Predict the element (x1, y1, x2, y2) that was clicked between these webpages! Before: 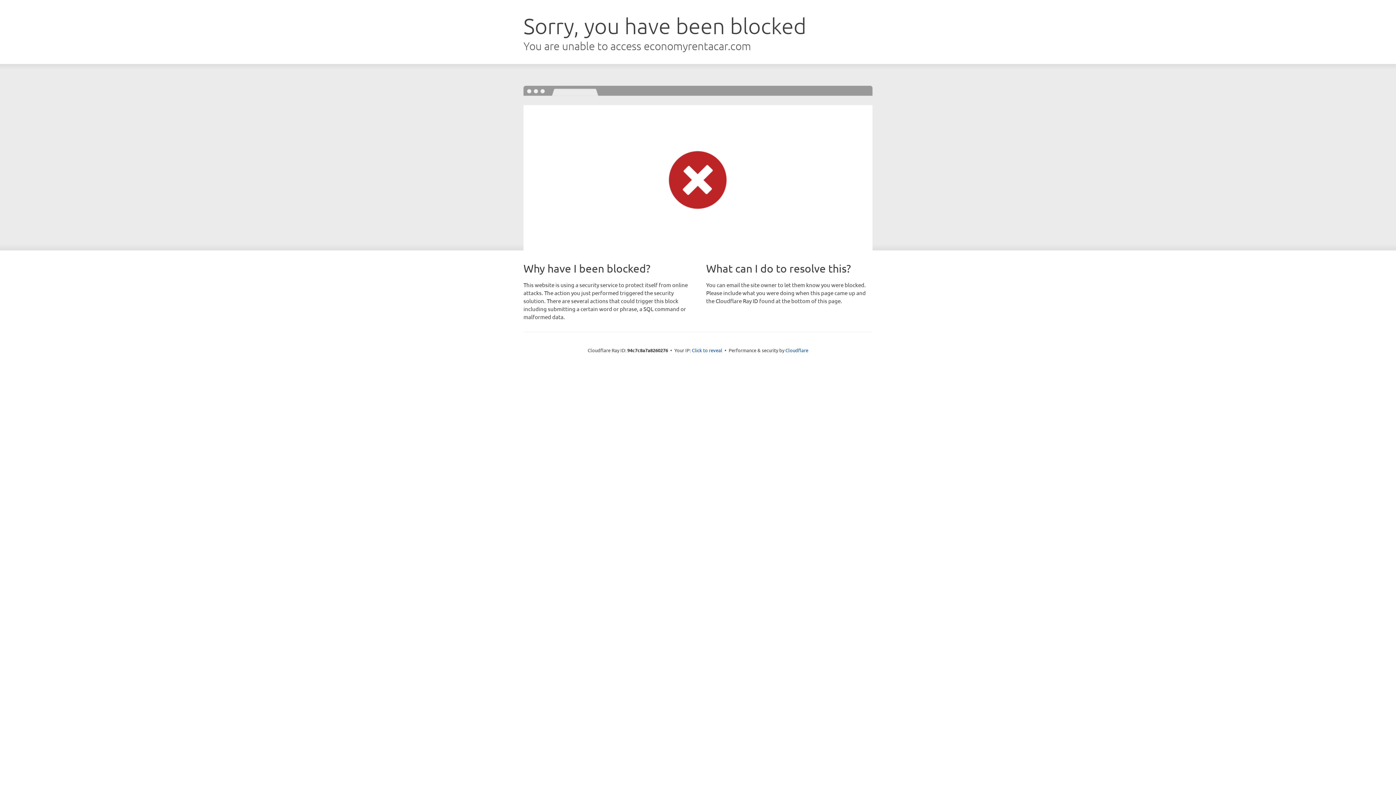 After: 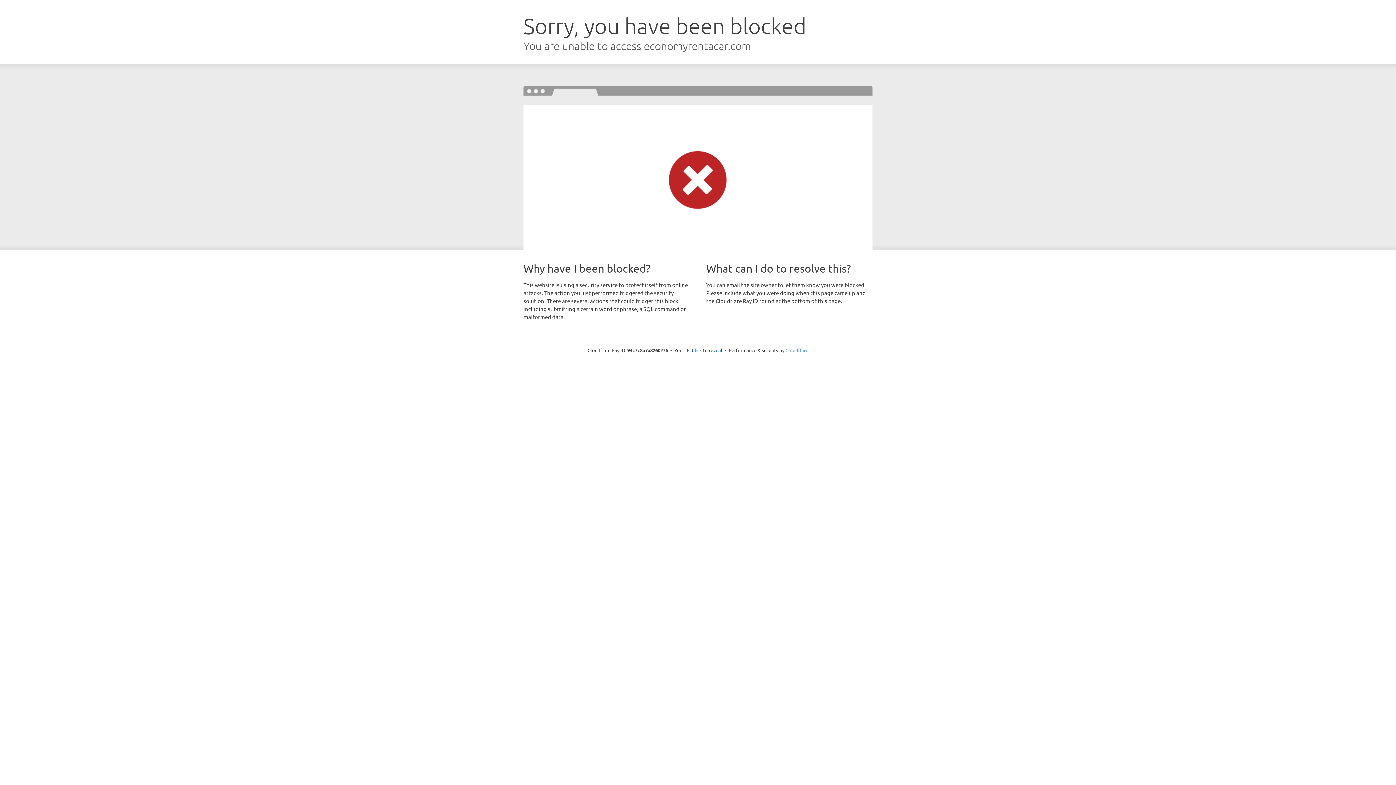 Action: bbox: (785, 347, 808, 353) label: Cloudflare